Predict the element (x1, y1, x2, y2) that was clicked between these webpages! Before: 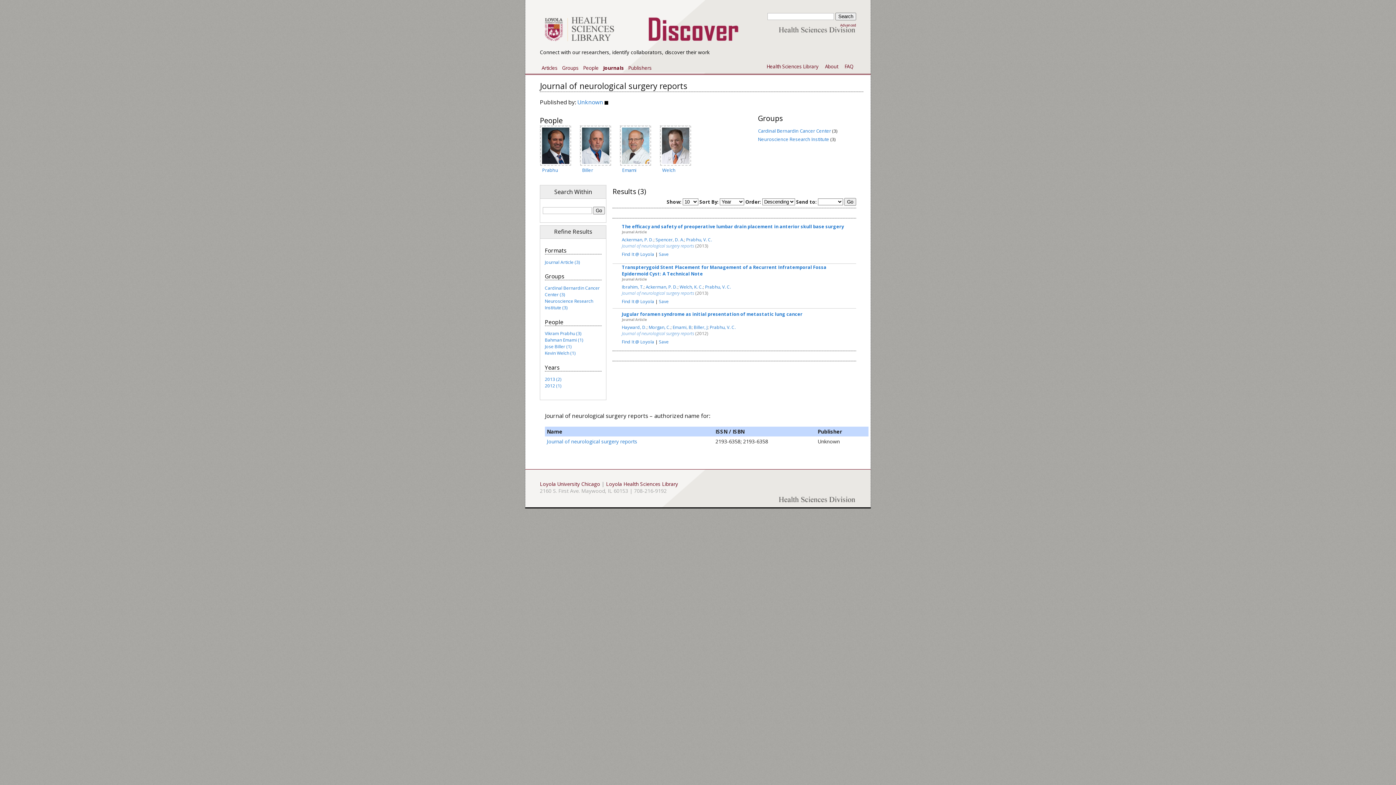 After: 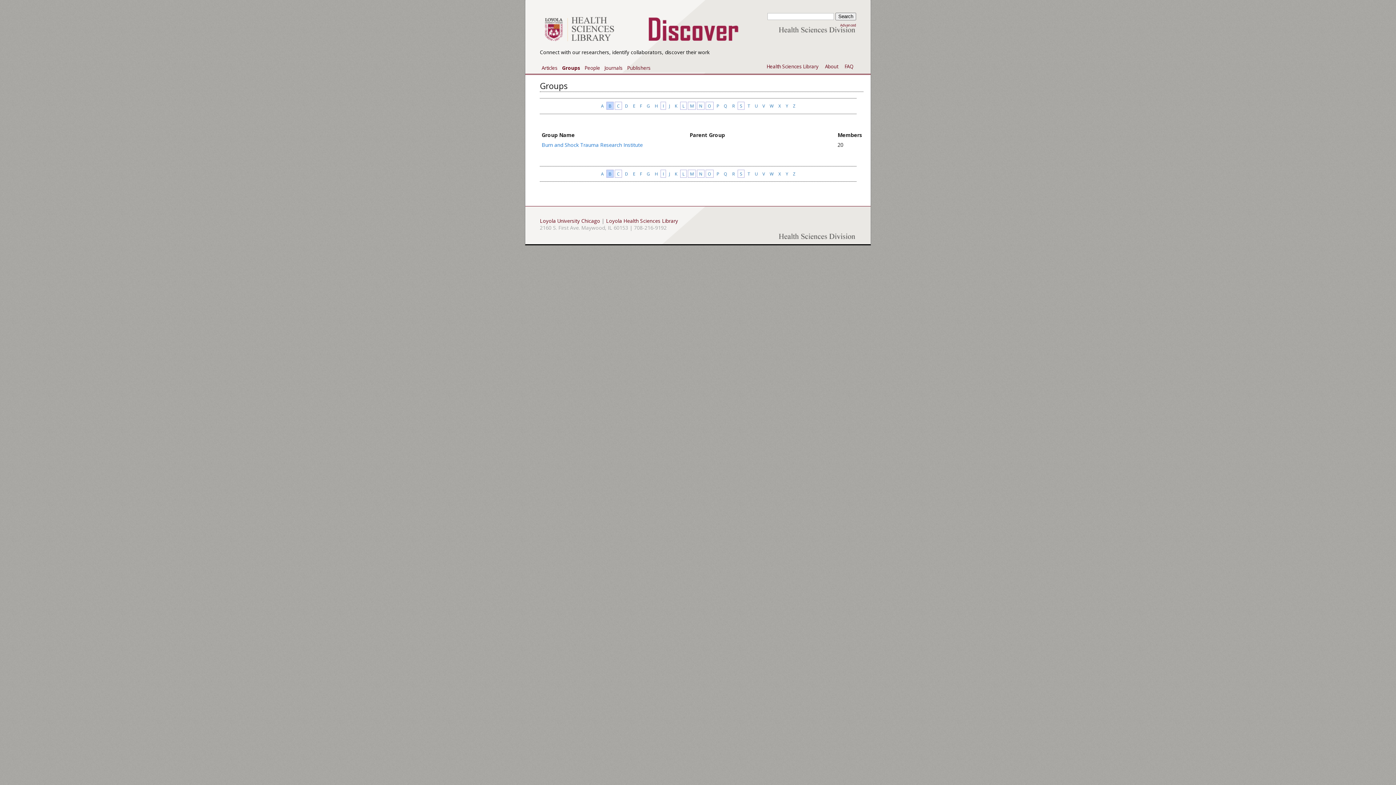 Action: bbox: (758, 113, 783, 123) label: Groups